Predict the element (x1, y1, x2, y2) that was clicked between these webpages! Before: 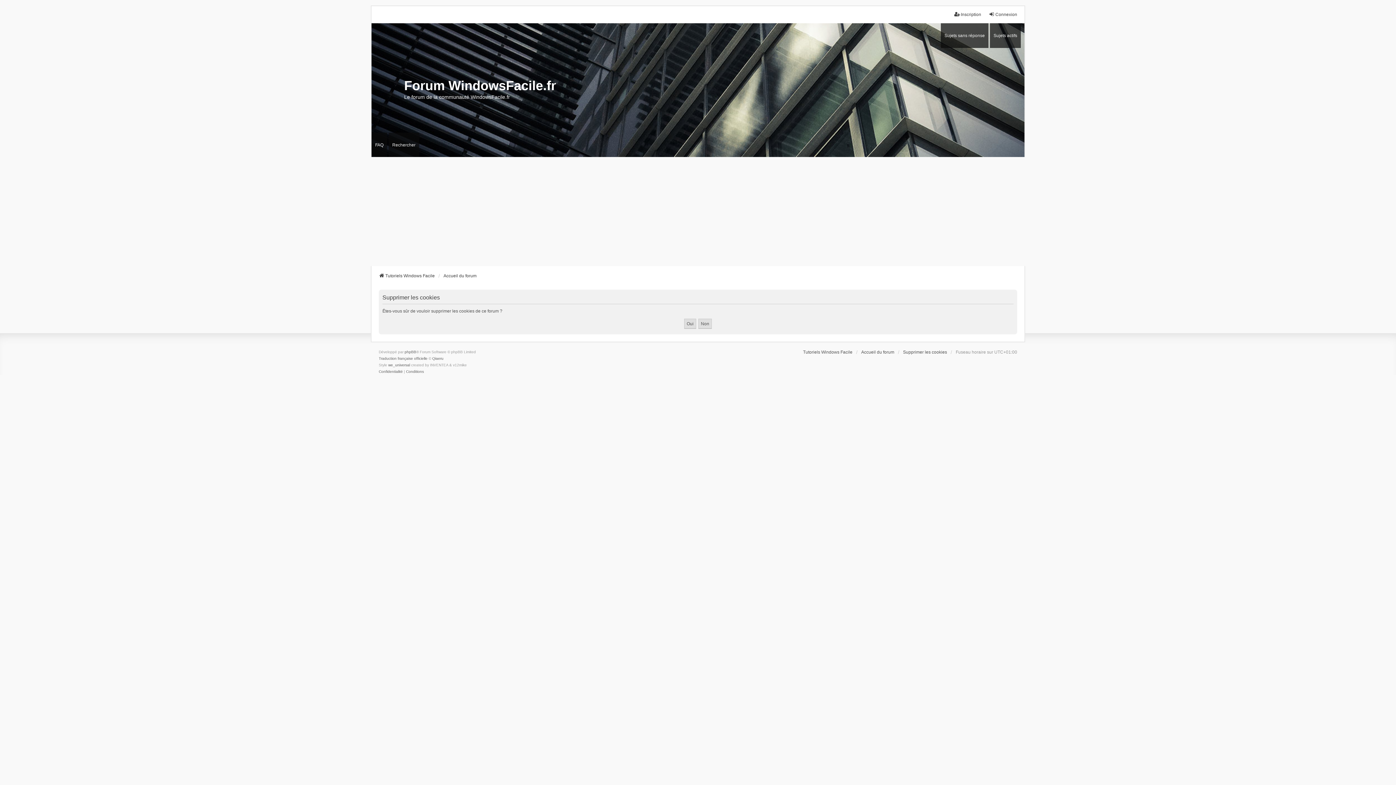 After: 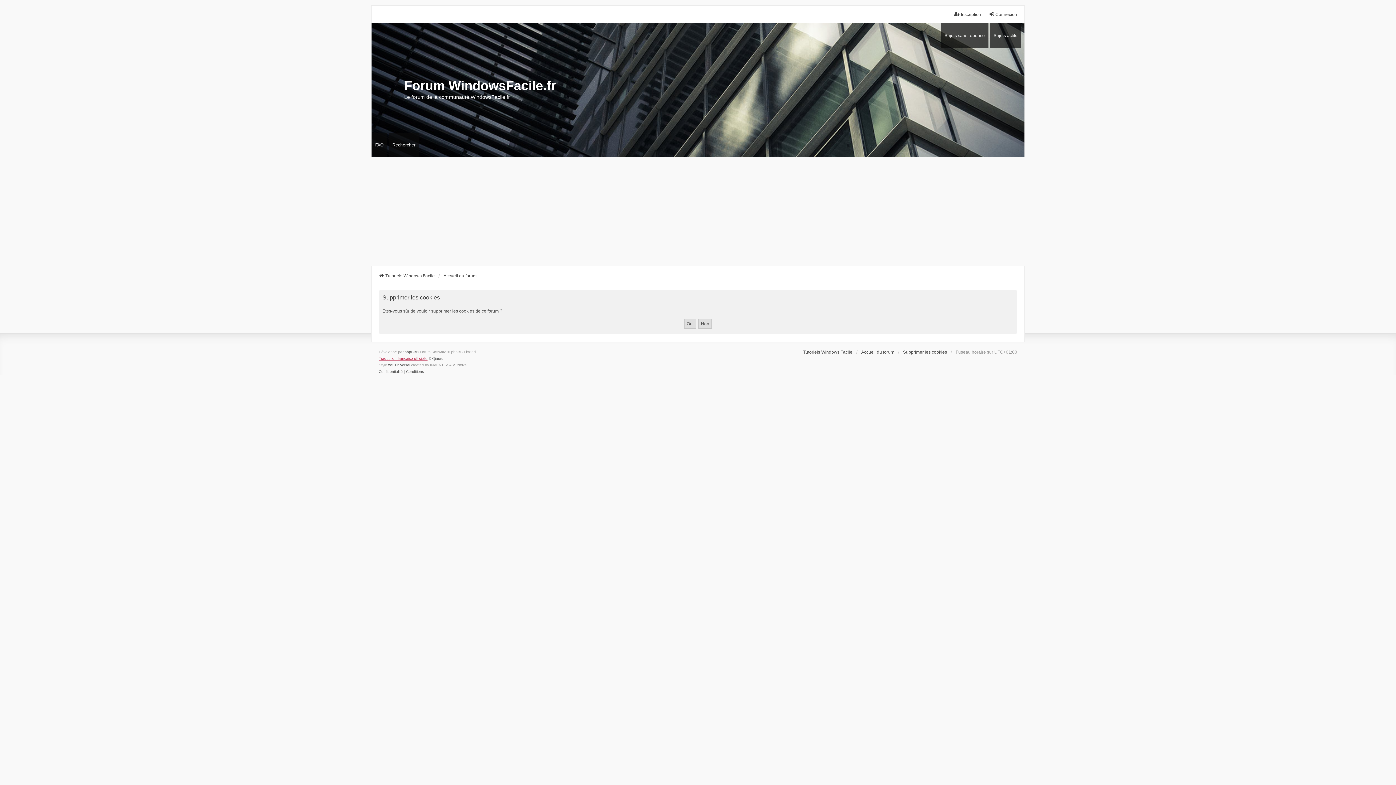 Action: bbox: (378, 355, 427, 362) label: Traduction française officielle